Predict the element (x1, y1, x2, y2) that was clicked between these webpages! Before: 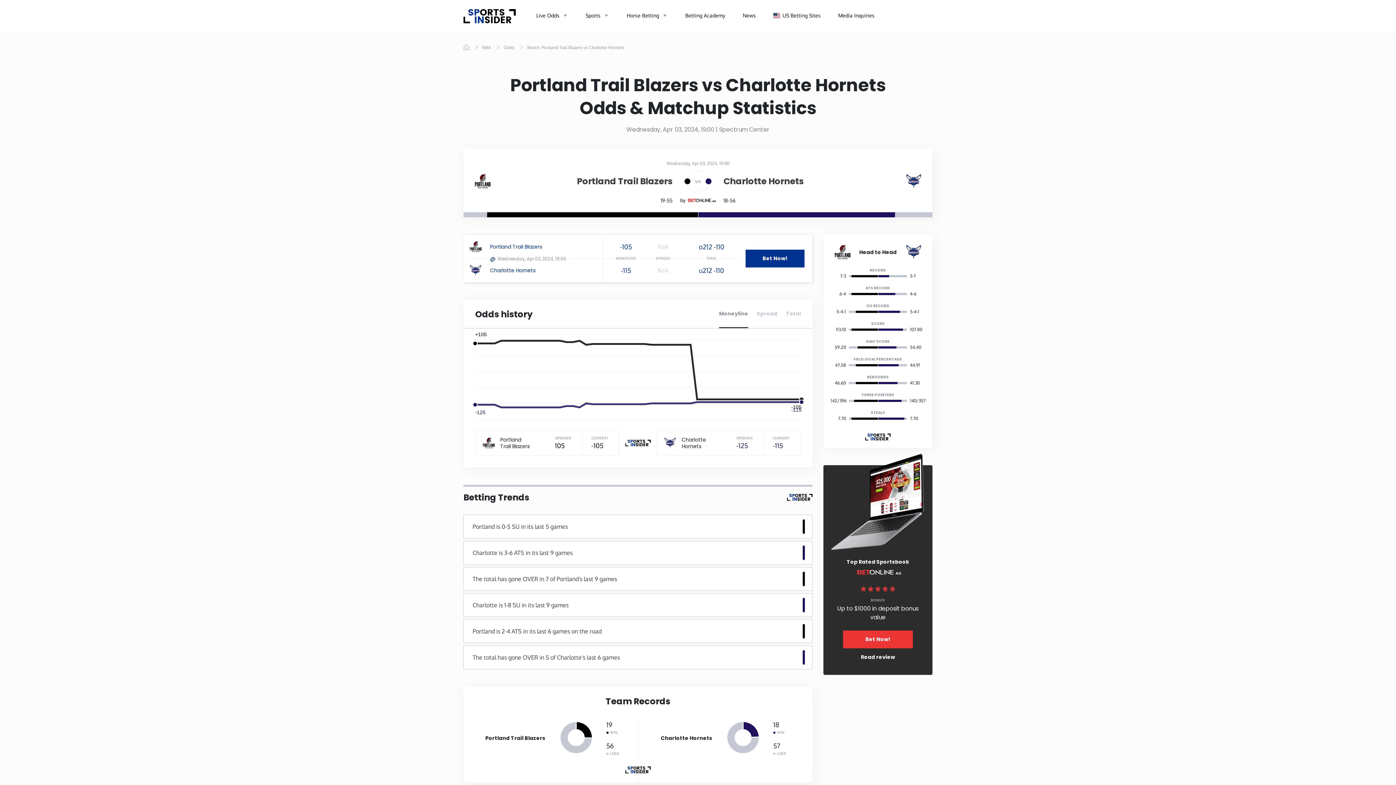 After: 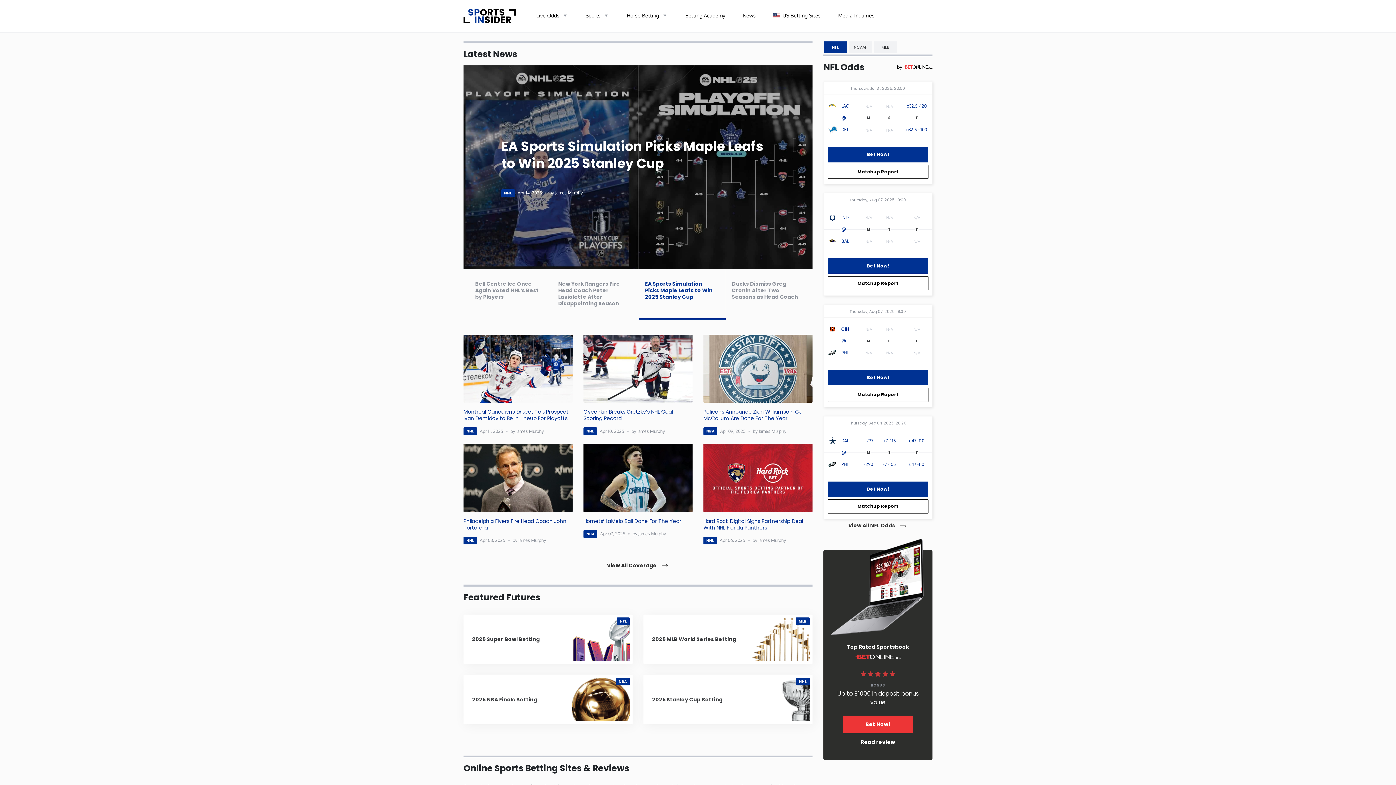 Action: bbox: (463, 7, 516, 25)